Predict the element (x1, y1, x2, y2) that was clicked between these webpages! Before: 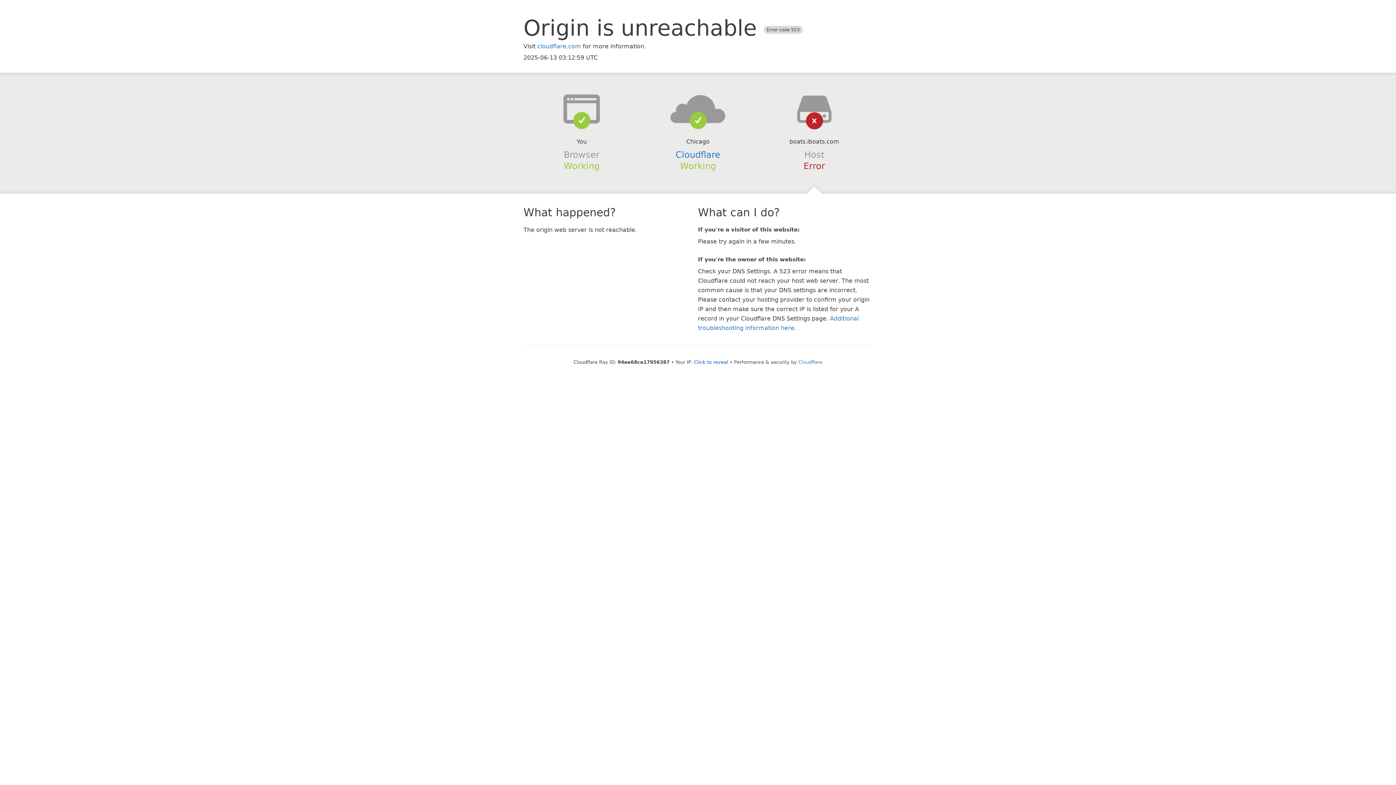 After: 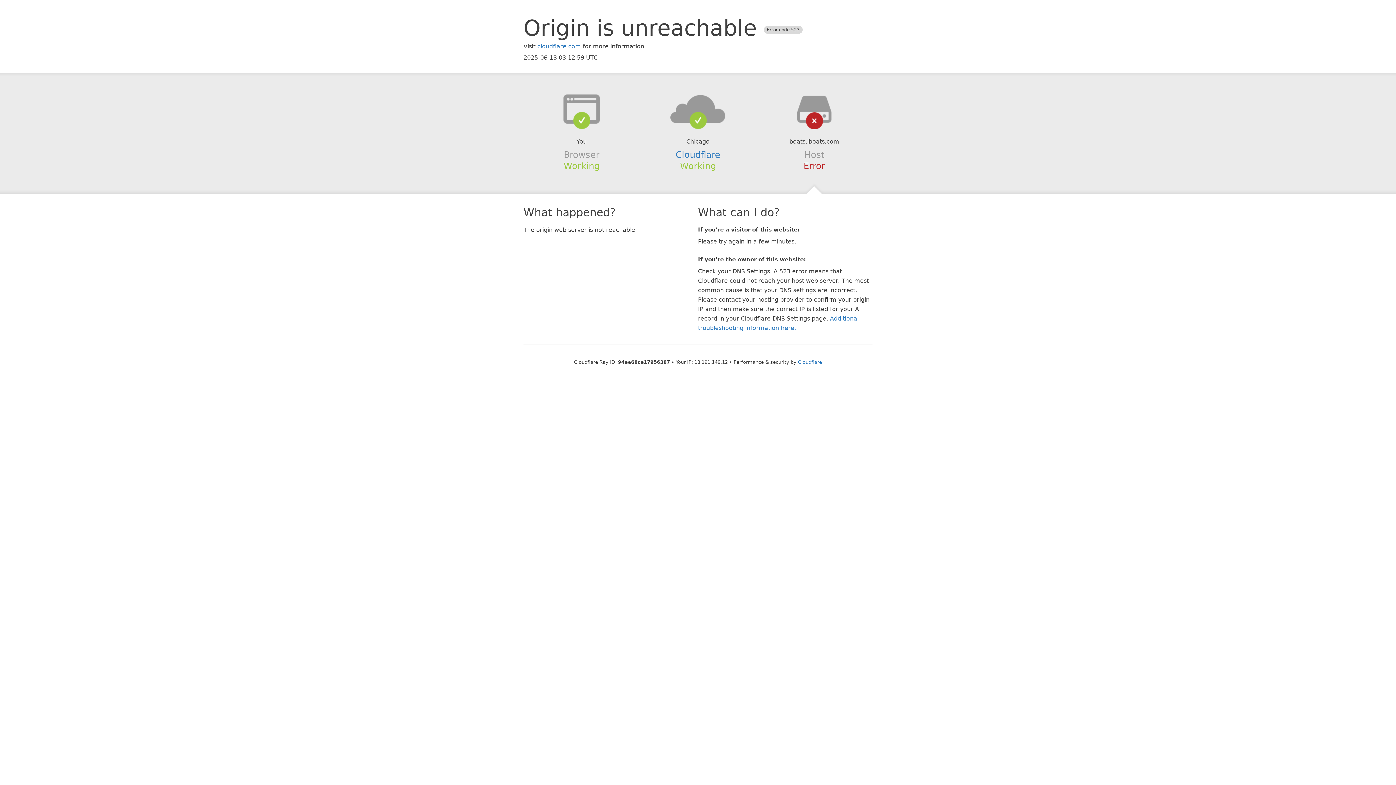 Action: label: Click to reveal bbox: (694, 359, 728, 364)